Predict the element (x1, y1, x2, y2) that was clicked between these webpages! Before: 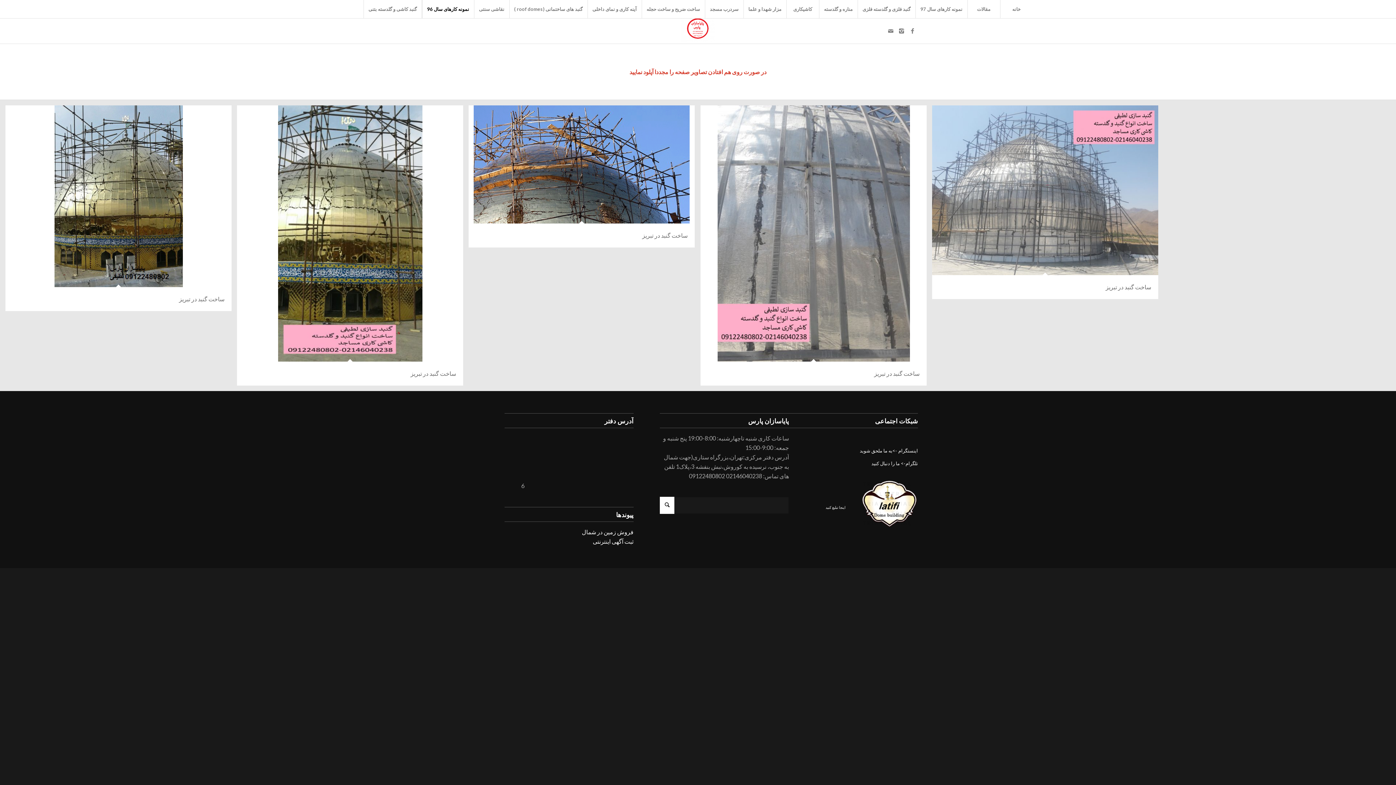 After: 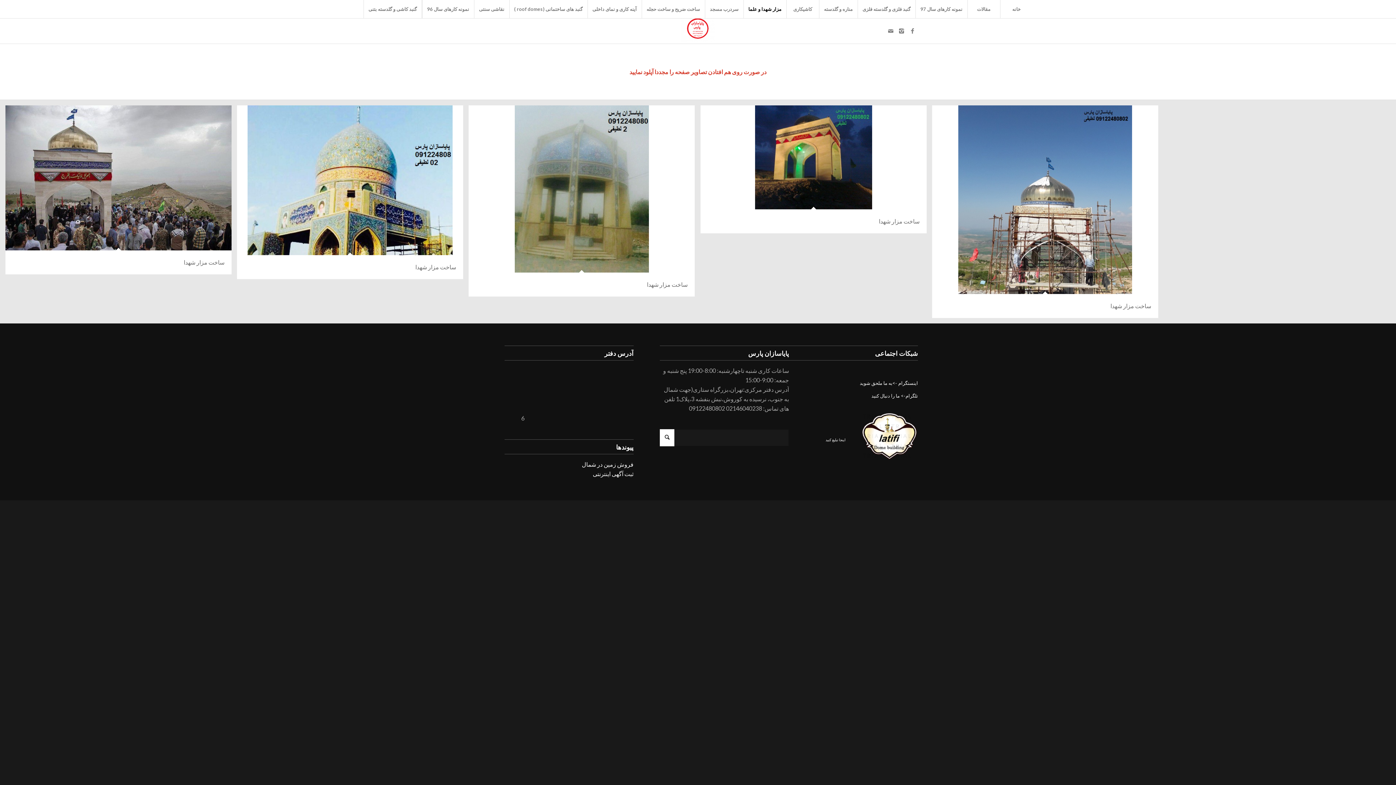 Action: label: مزار شهدا و علما bbox: (743, 0, 786, 18)